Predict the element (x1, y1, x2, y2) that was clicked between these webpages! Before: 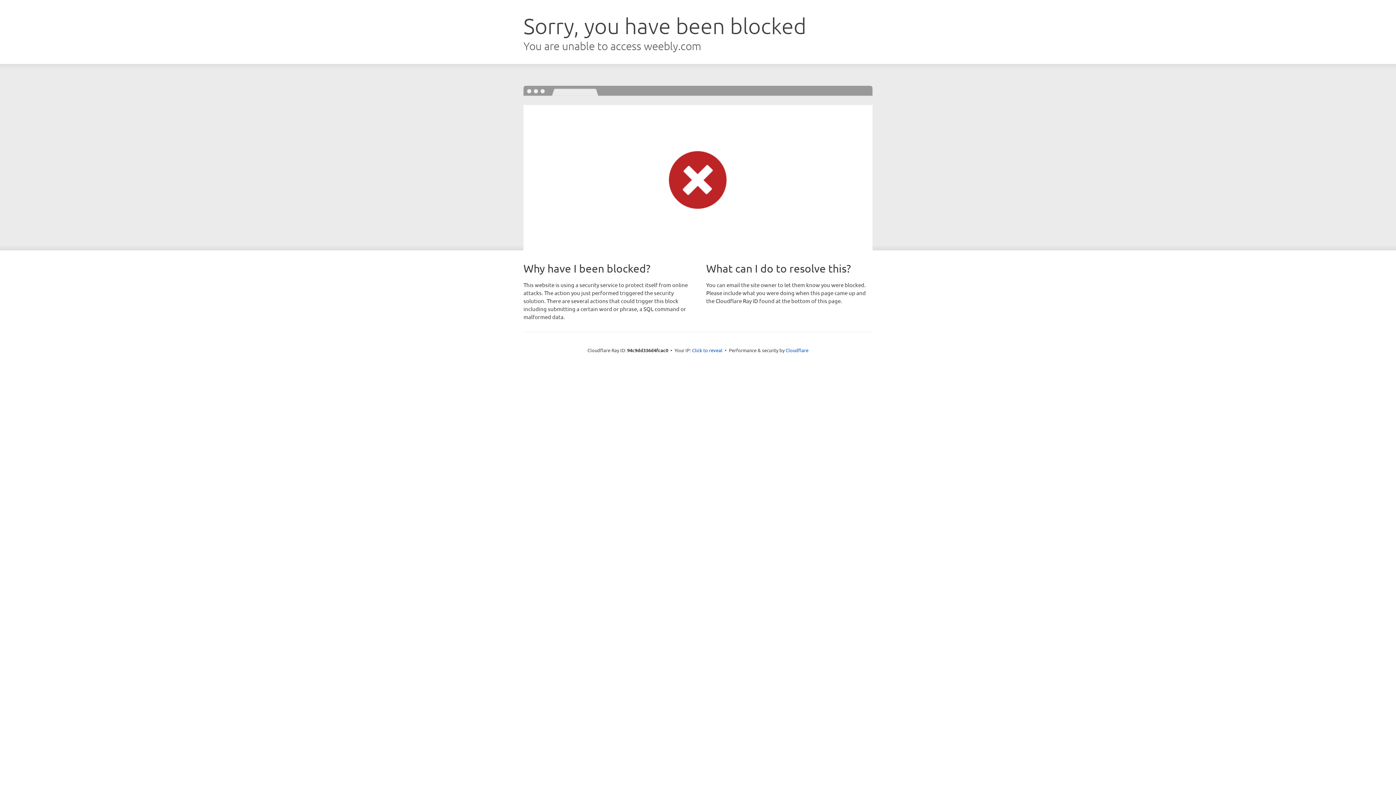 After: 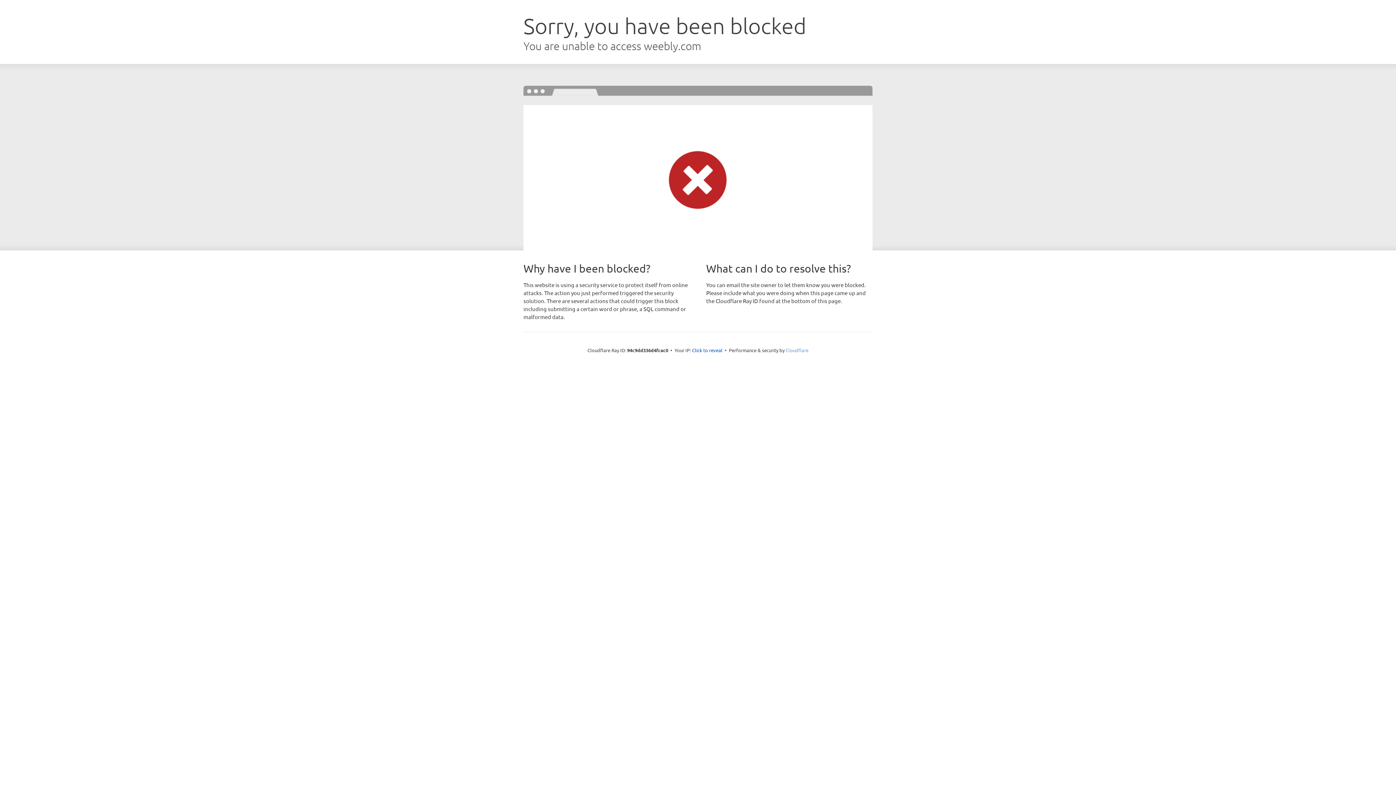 Action: label: Cloudflare bbox: (785, 347, 808, 353)